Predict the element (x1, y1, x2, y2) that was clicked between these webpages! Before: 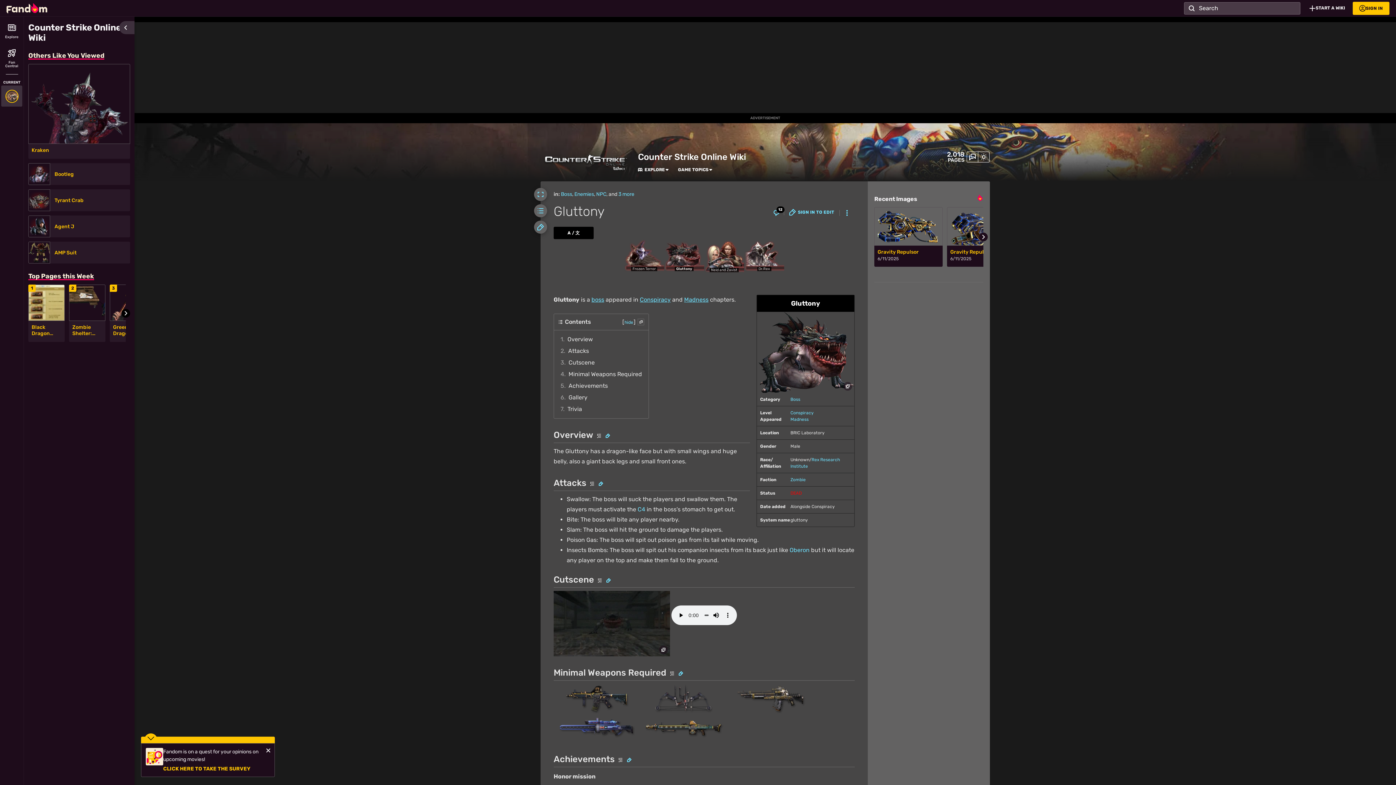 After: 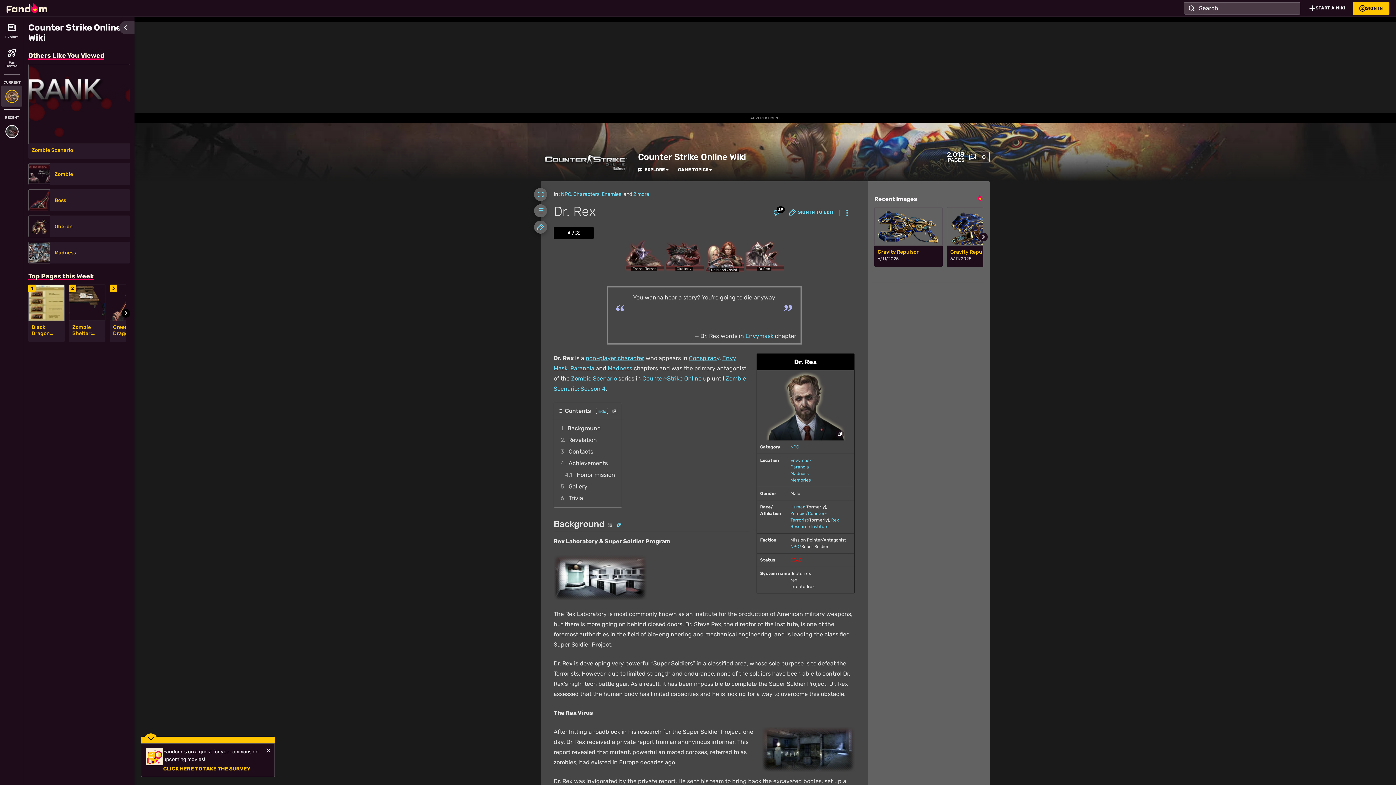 Action: bbox: (744, 251, 784, 258)